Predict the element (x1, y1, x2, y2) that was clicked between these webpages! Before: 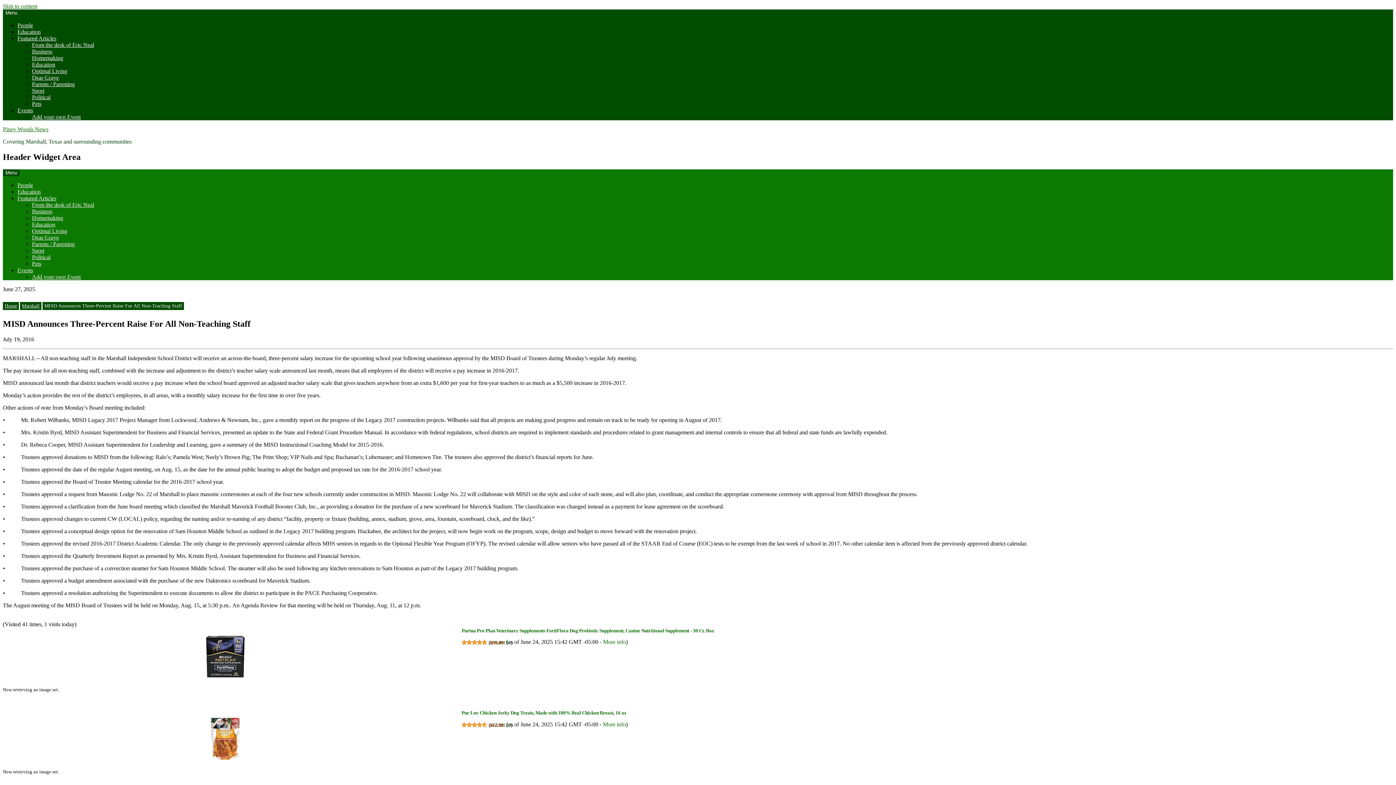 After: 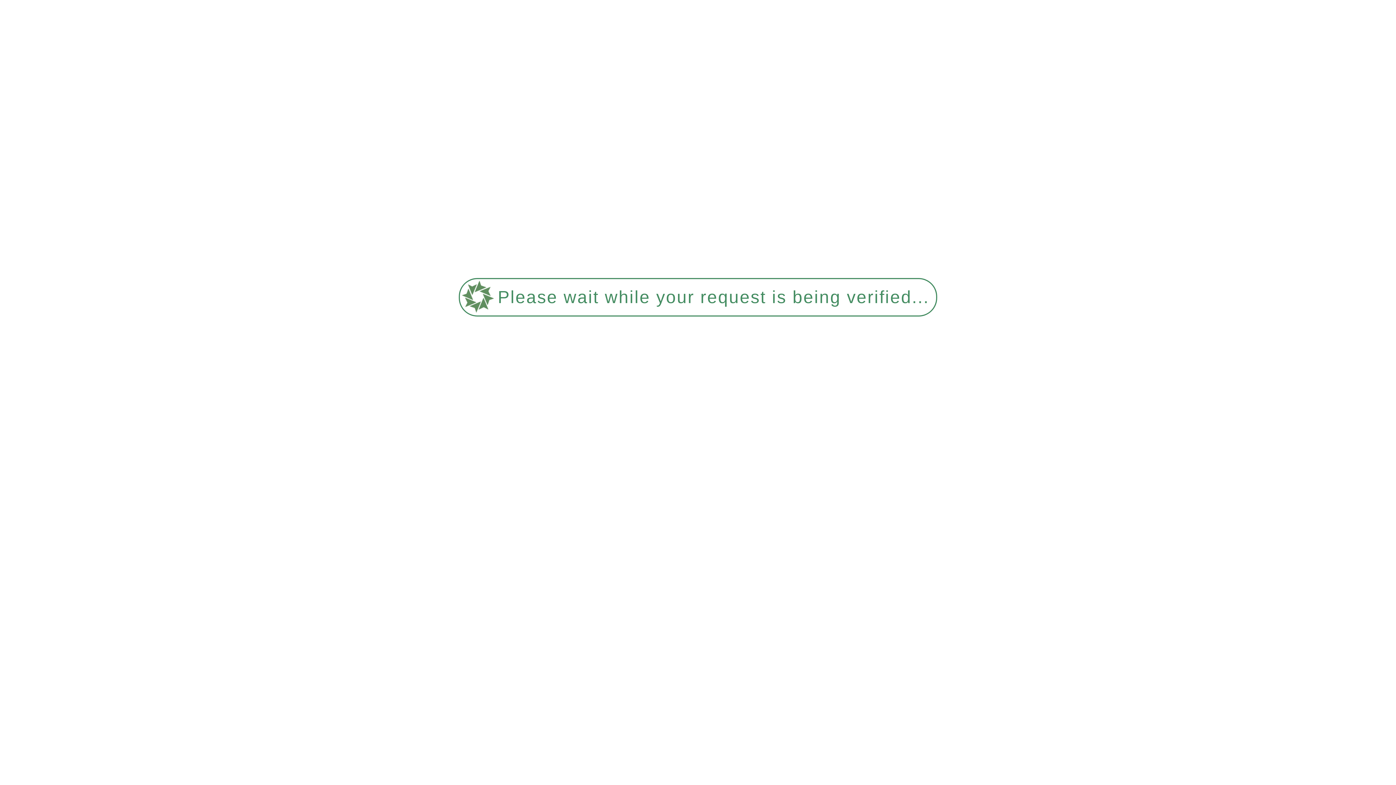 Action: label: Homemaking bbox: (32, 54, 63, 61)